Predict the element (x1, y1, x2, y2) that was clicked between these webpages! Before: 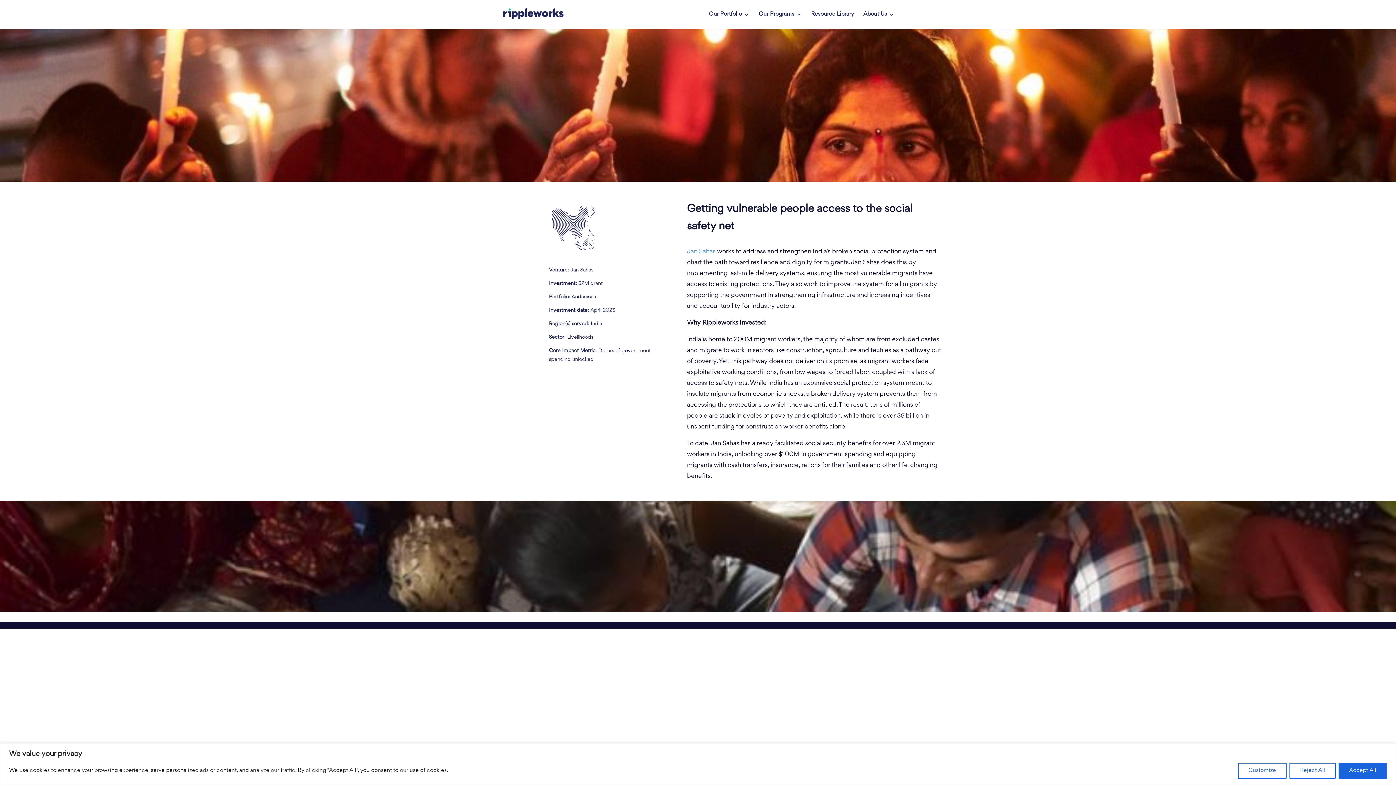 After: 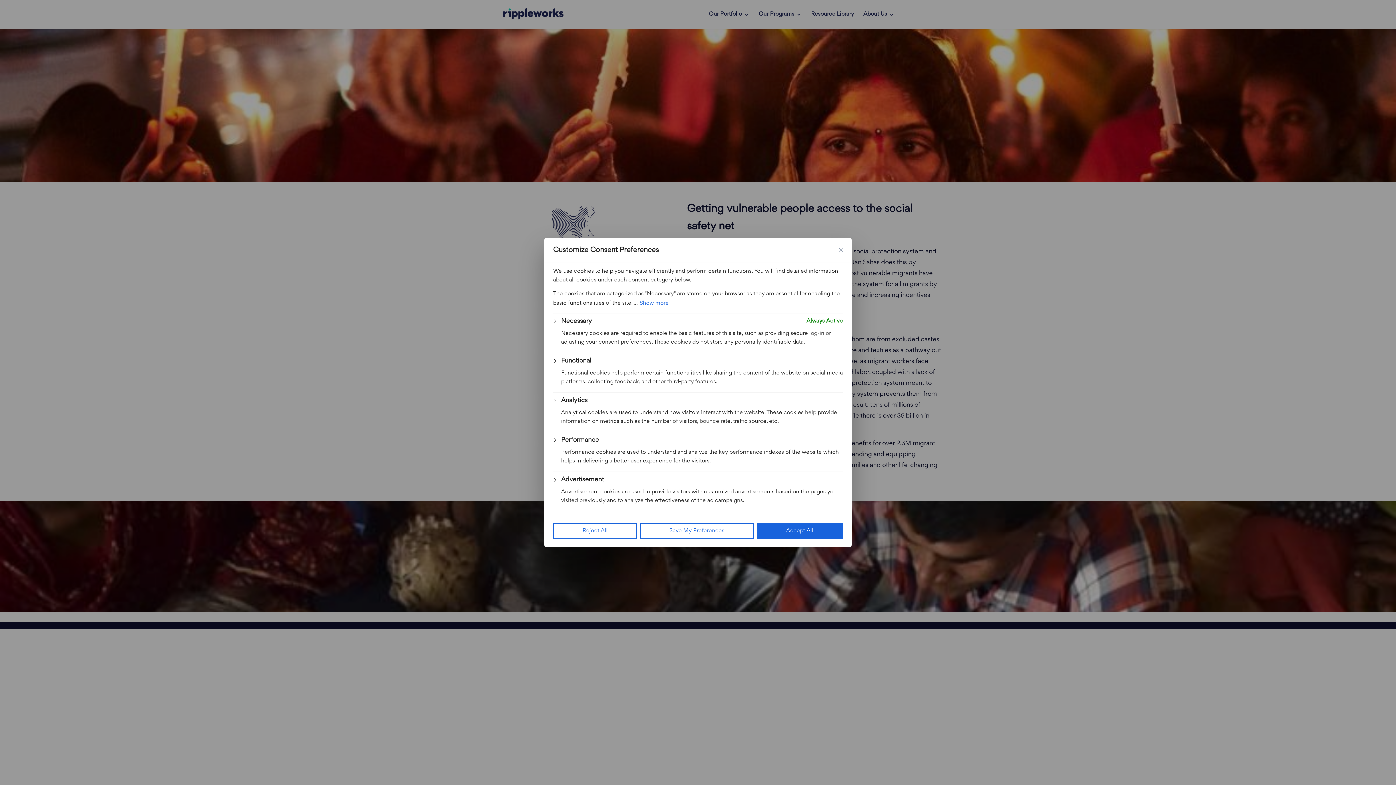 Action: label: Customize bbox: (1238, 763, 1286, 779)